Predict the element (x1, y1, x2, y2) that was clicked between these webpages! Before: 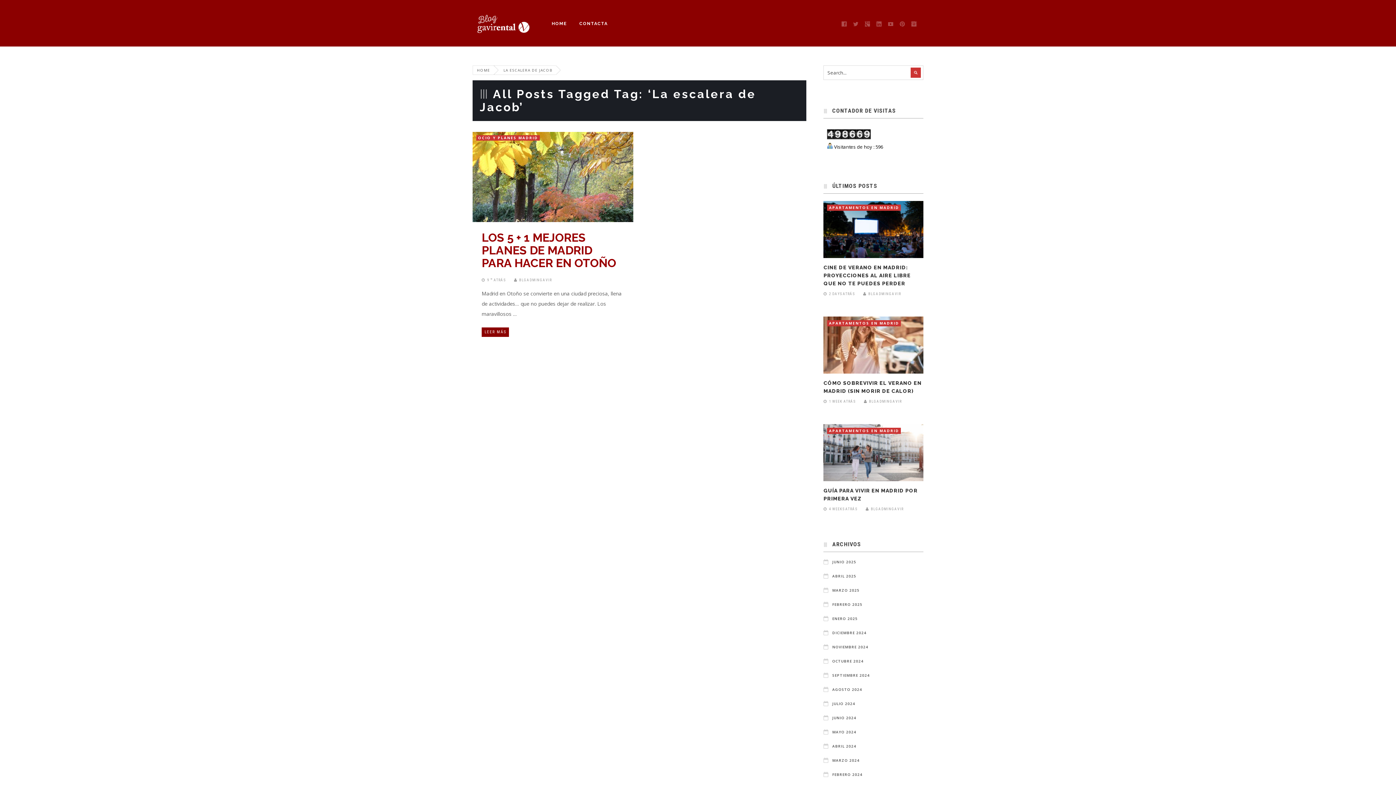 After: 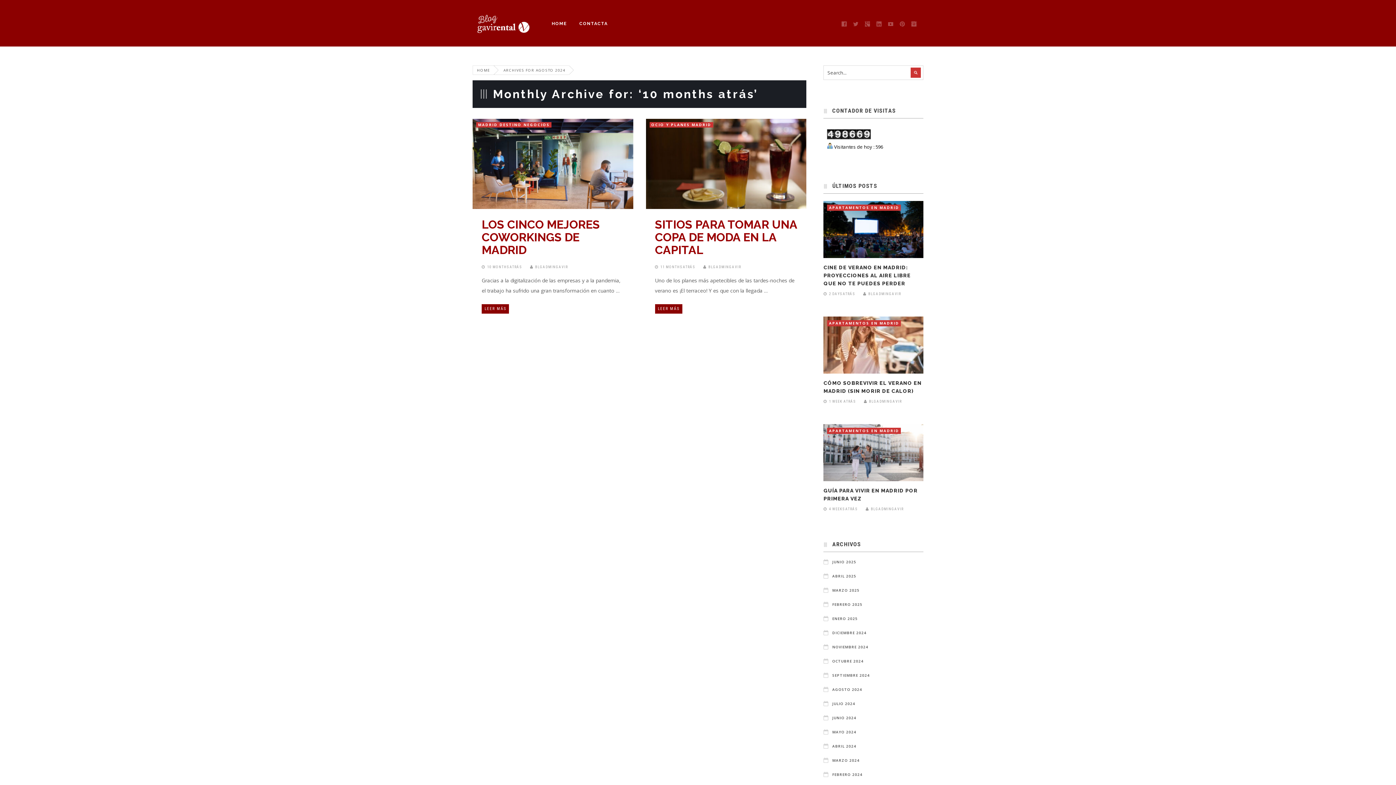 Action: label: AGOSTO 2024 bbox: (823, 687, 862, 694)